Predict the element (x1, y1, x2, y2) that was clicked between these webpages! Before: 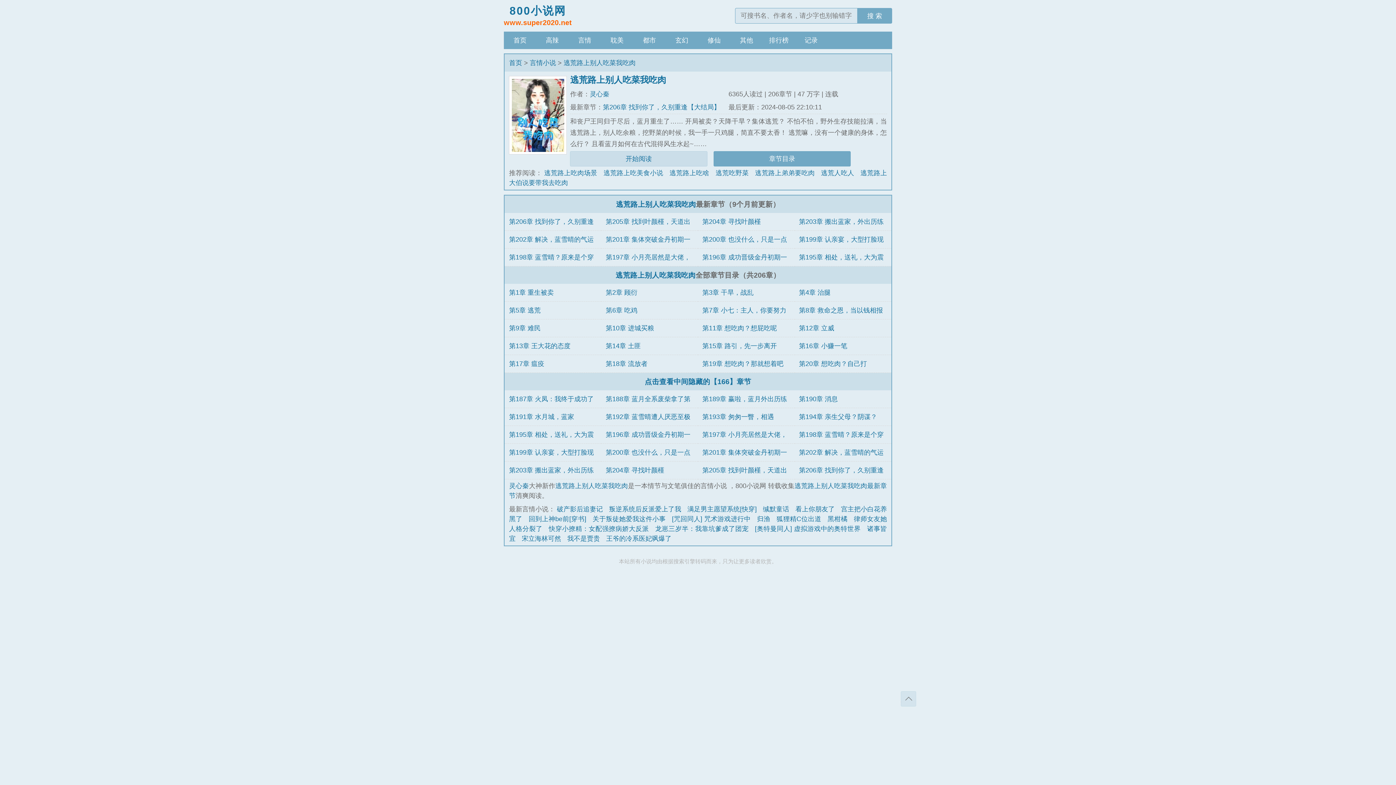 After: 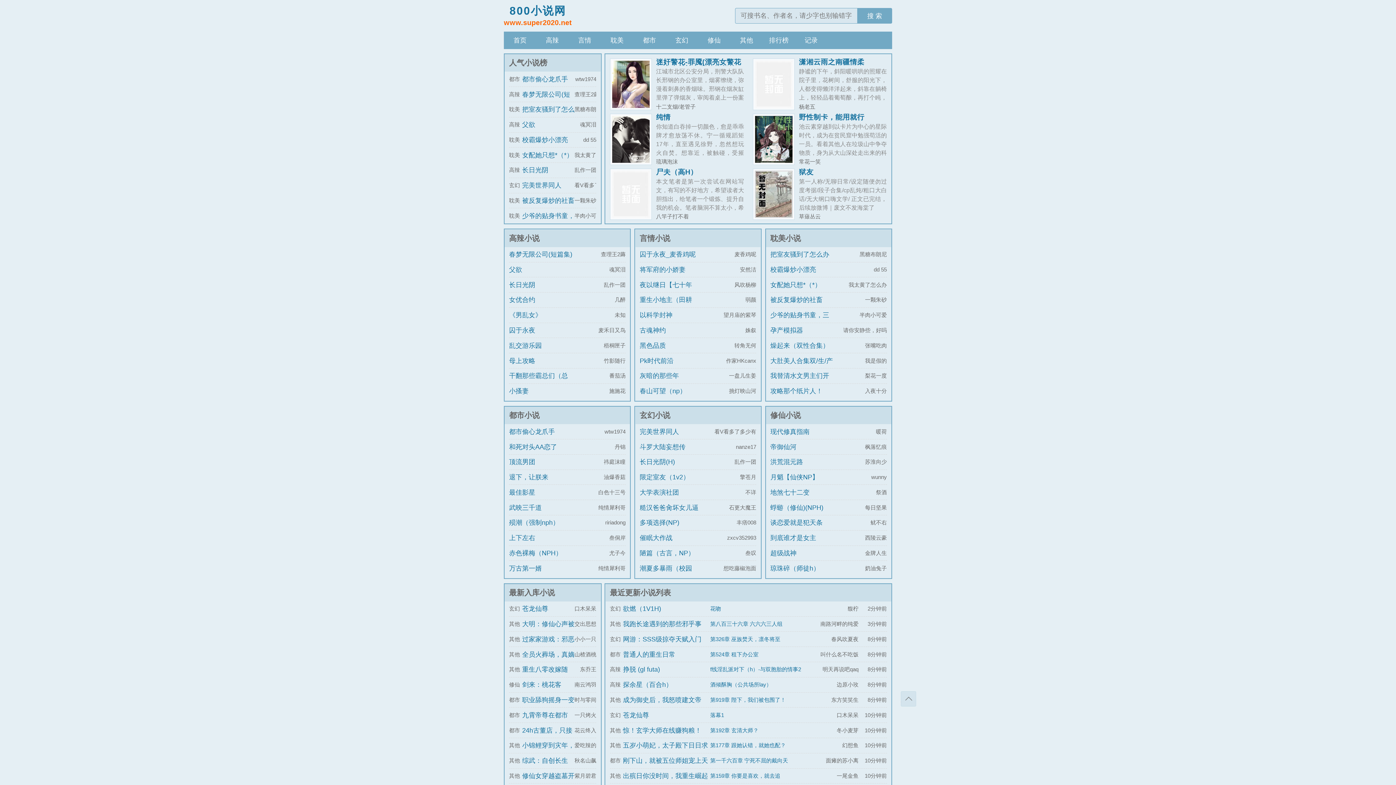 Action: bbox: (509, 59, 522, 66) label: 首页